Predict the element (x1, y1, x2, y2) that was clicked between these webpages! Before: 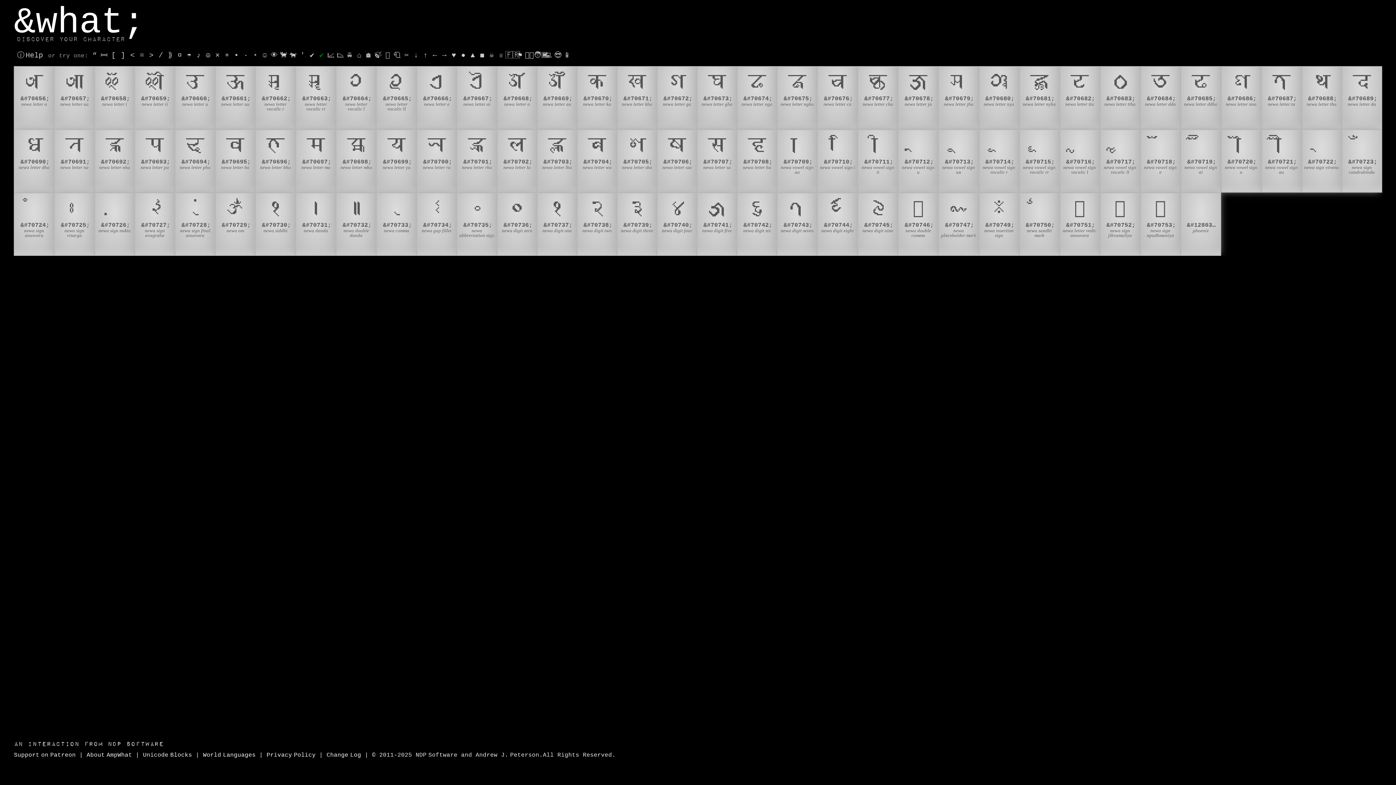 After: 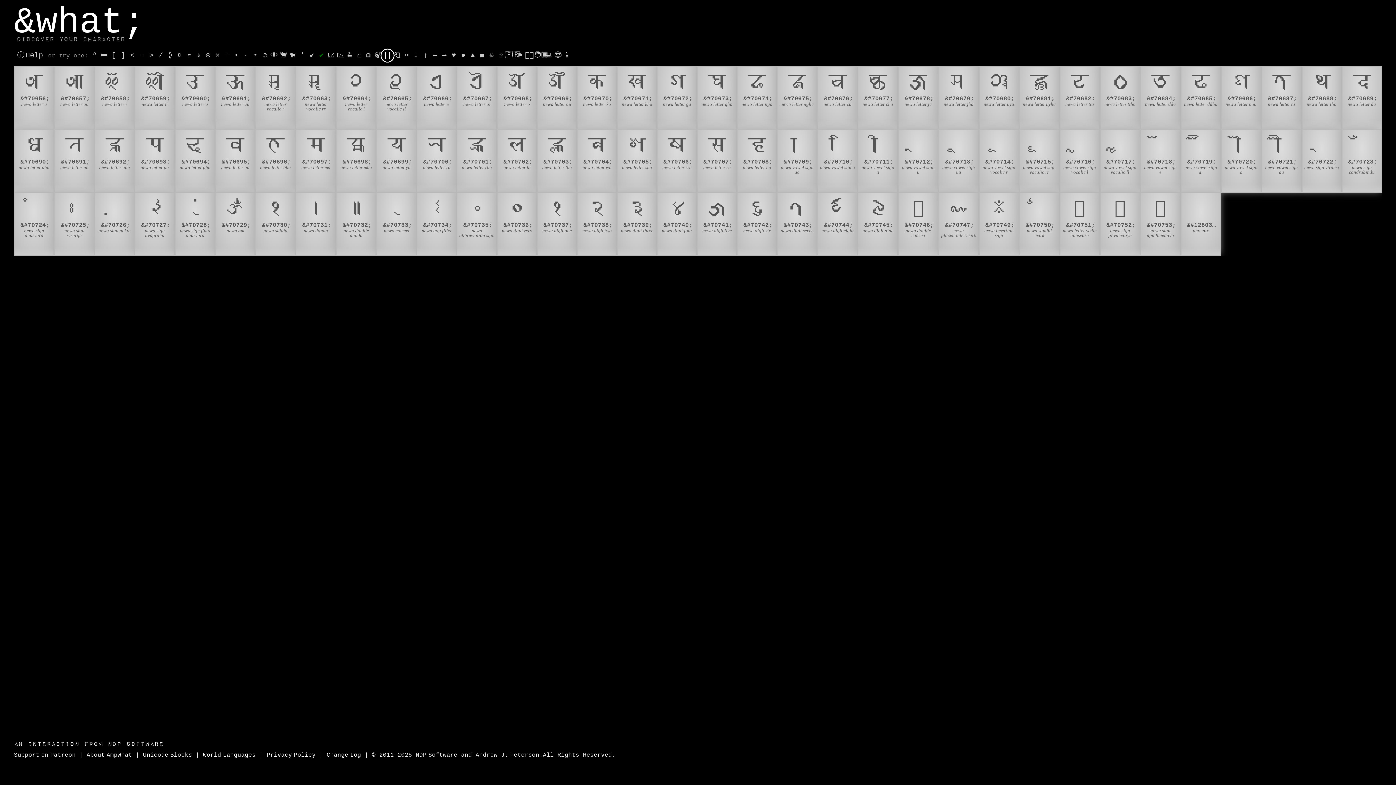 Action: bbox: (381, 49, 393, 61) label: 🪨